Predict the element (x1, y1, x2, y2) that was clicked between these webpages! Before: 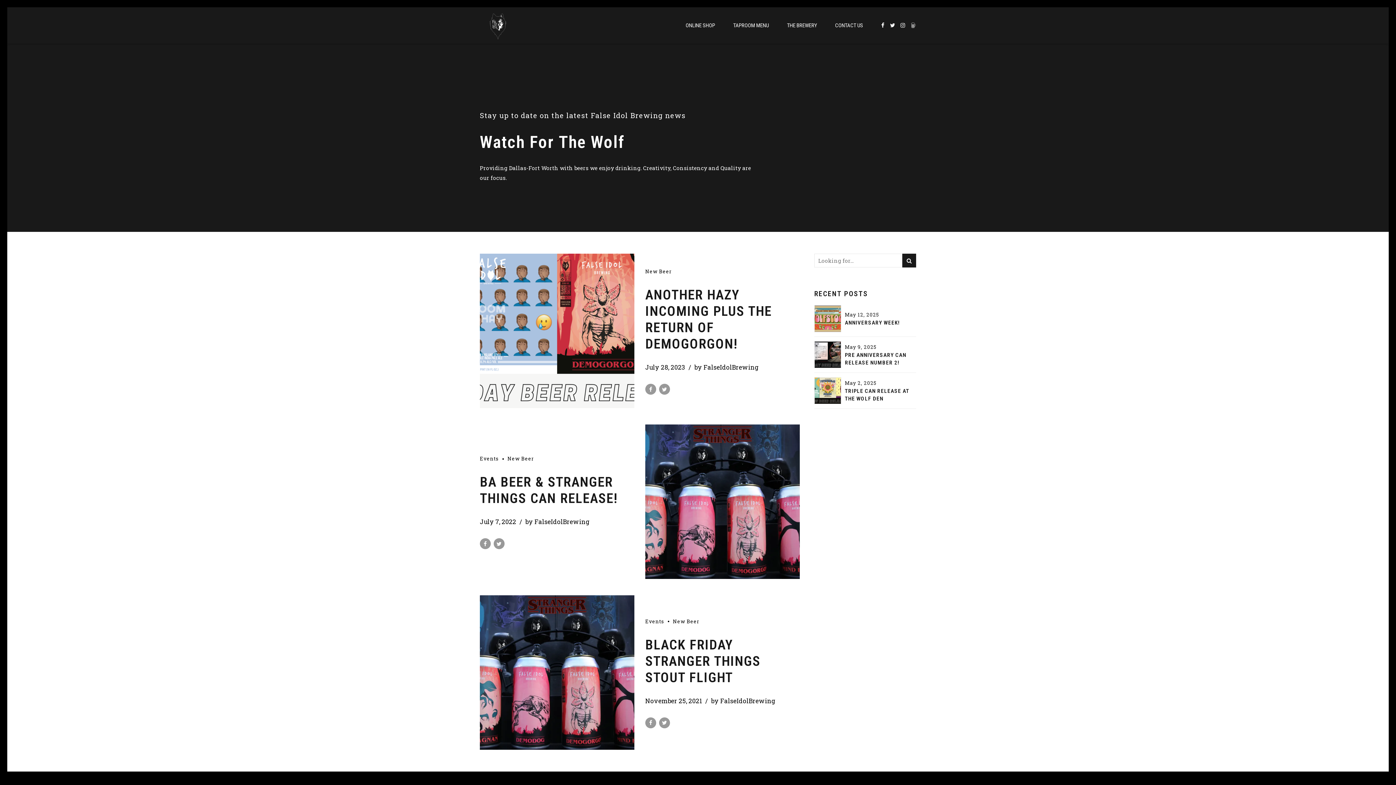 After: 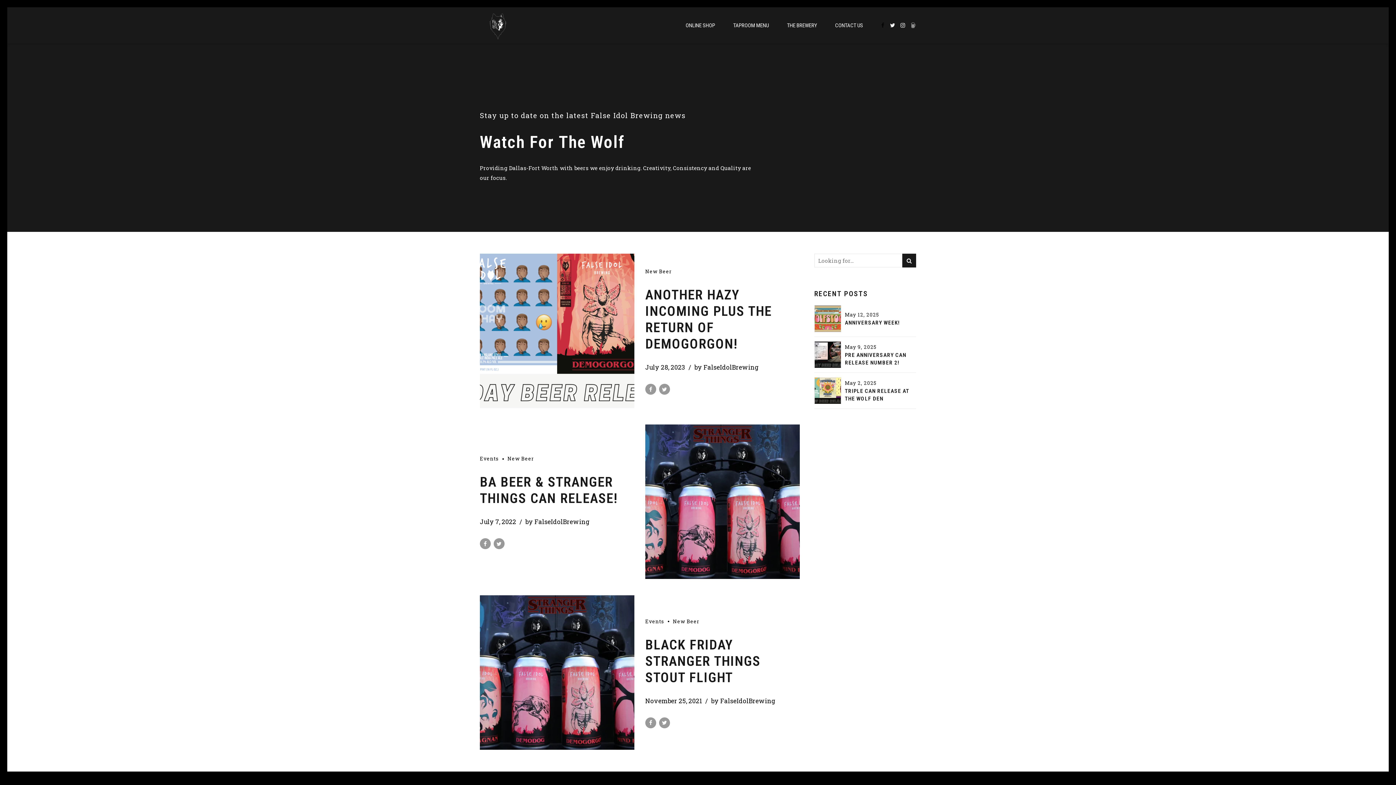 Action: bbox: (881, 16, 884, 34)